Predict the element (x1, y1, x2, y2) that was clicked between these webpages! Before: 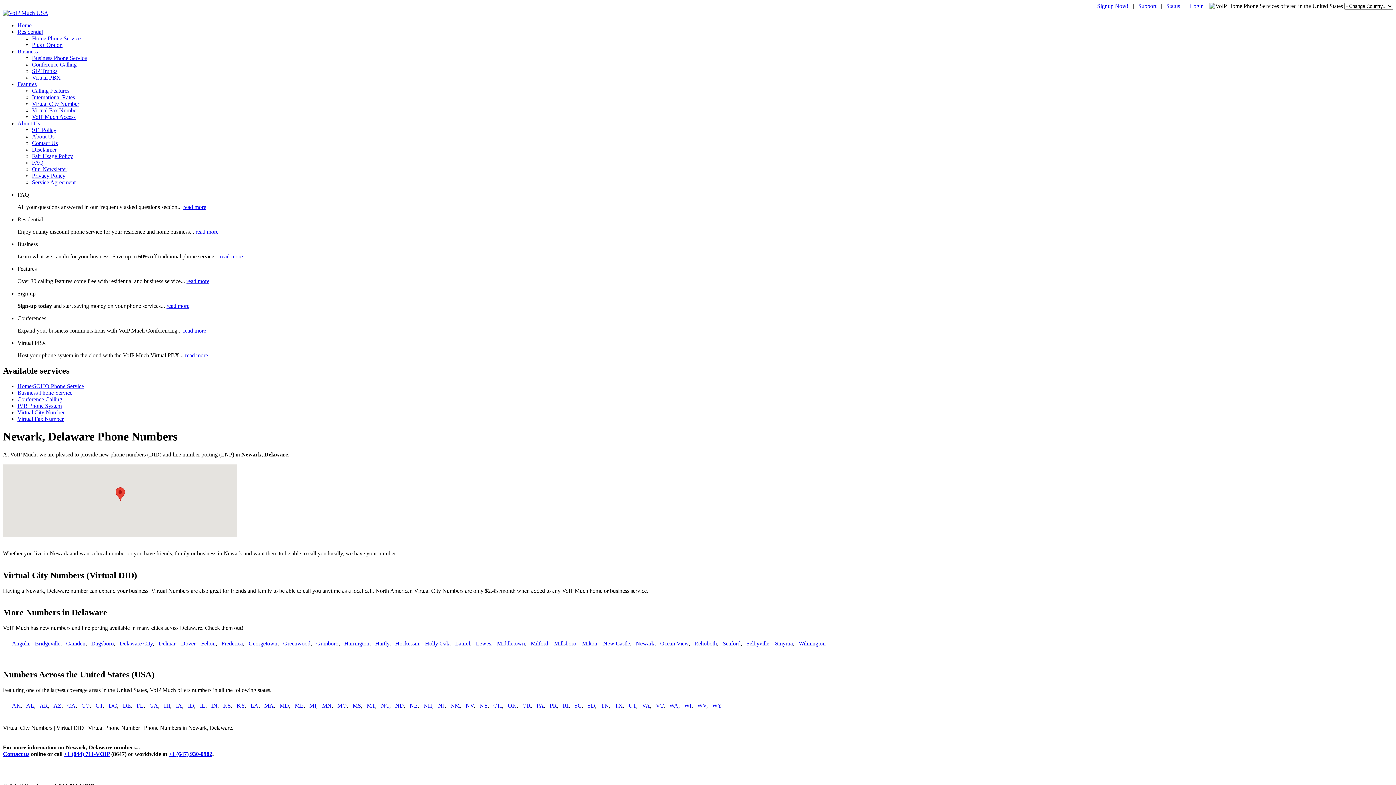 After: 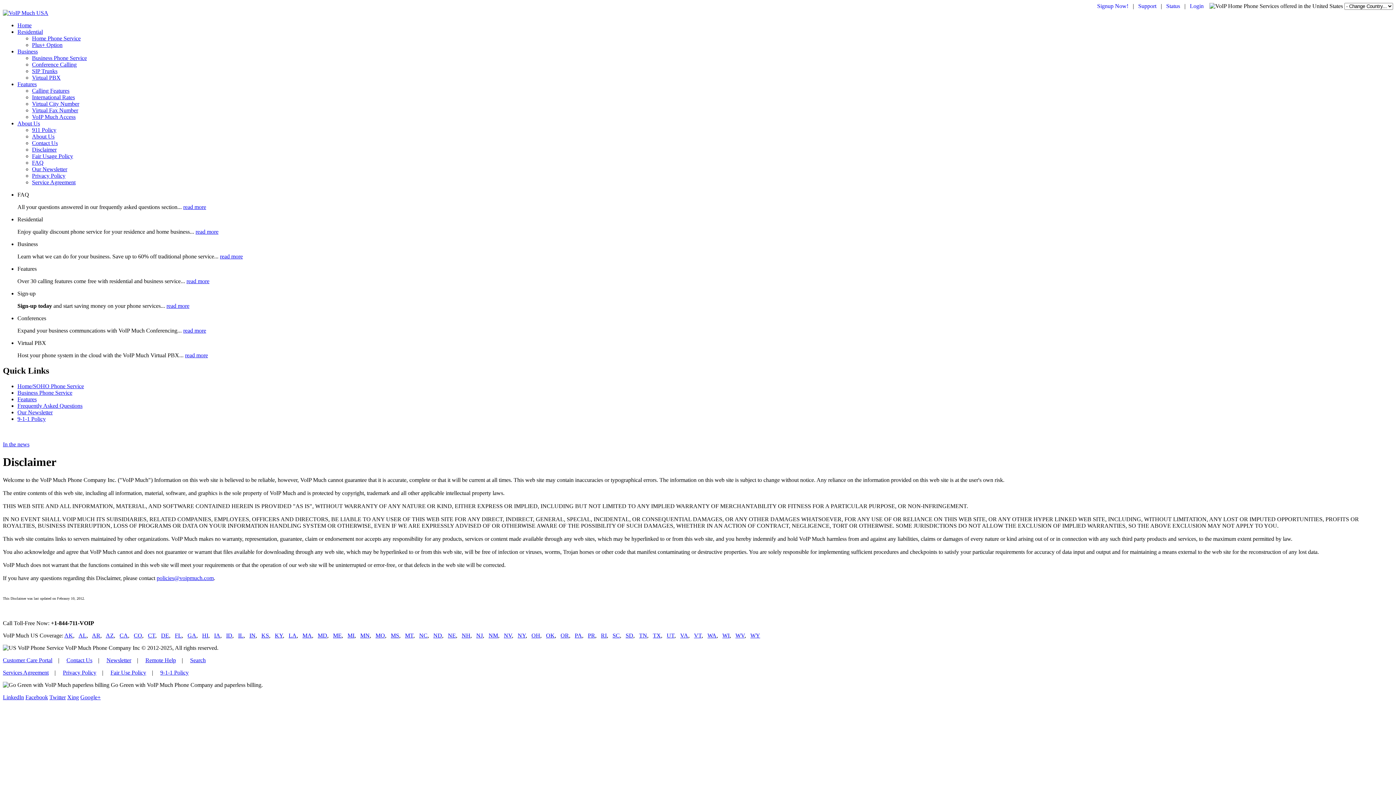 Action: bbox: (32, 146, 56, 152) label: Disclaimer